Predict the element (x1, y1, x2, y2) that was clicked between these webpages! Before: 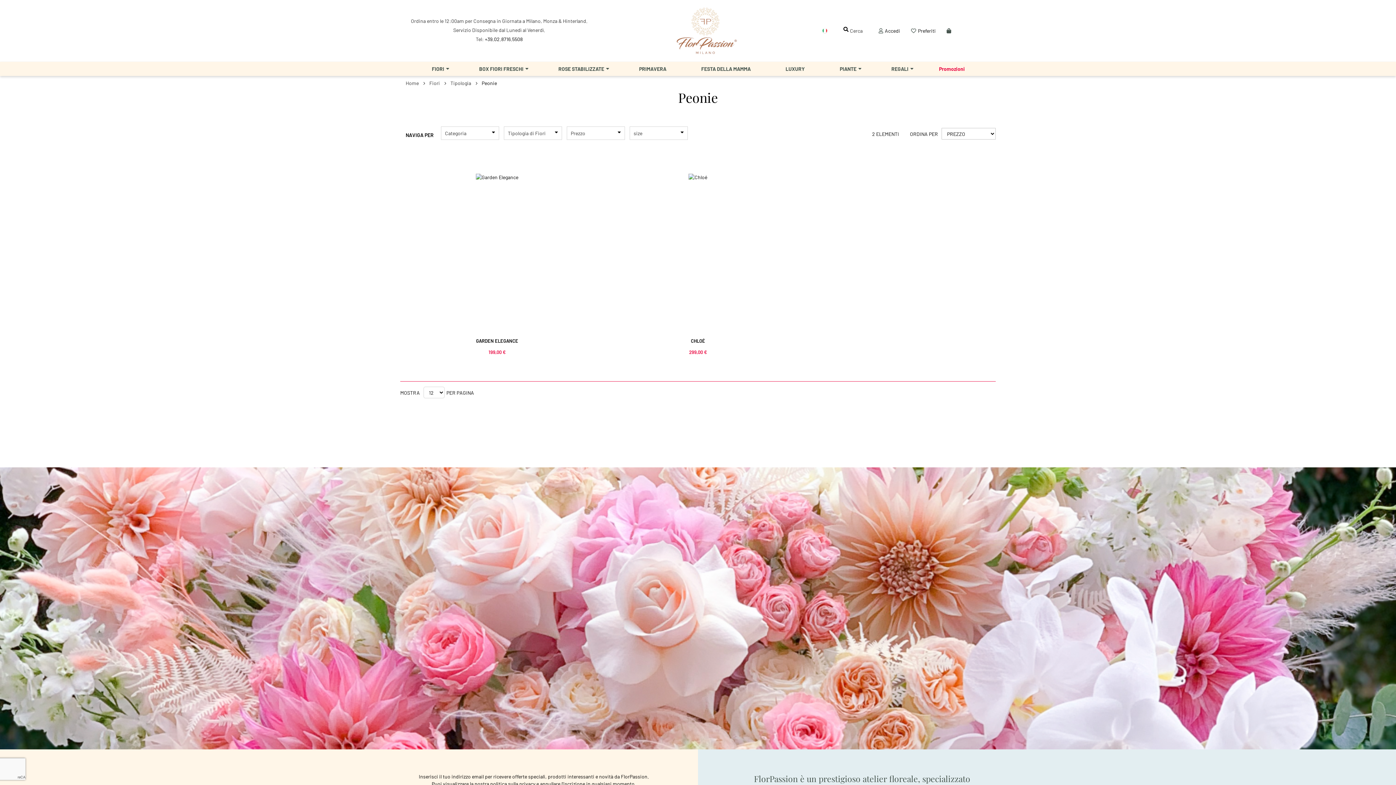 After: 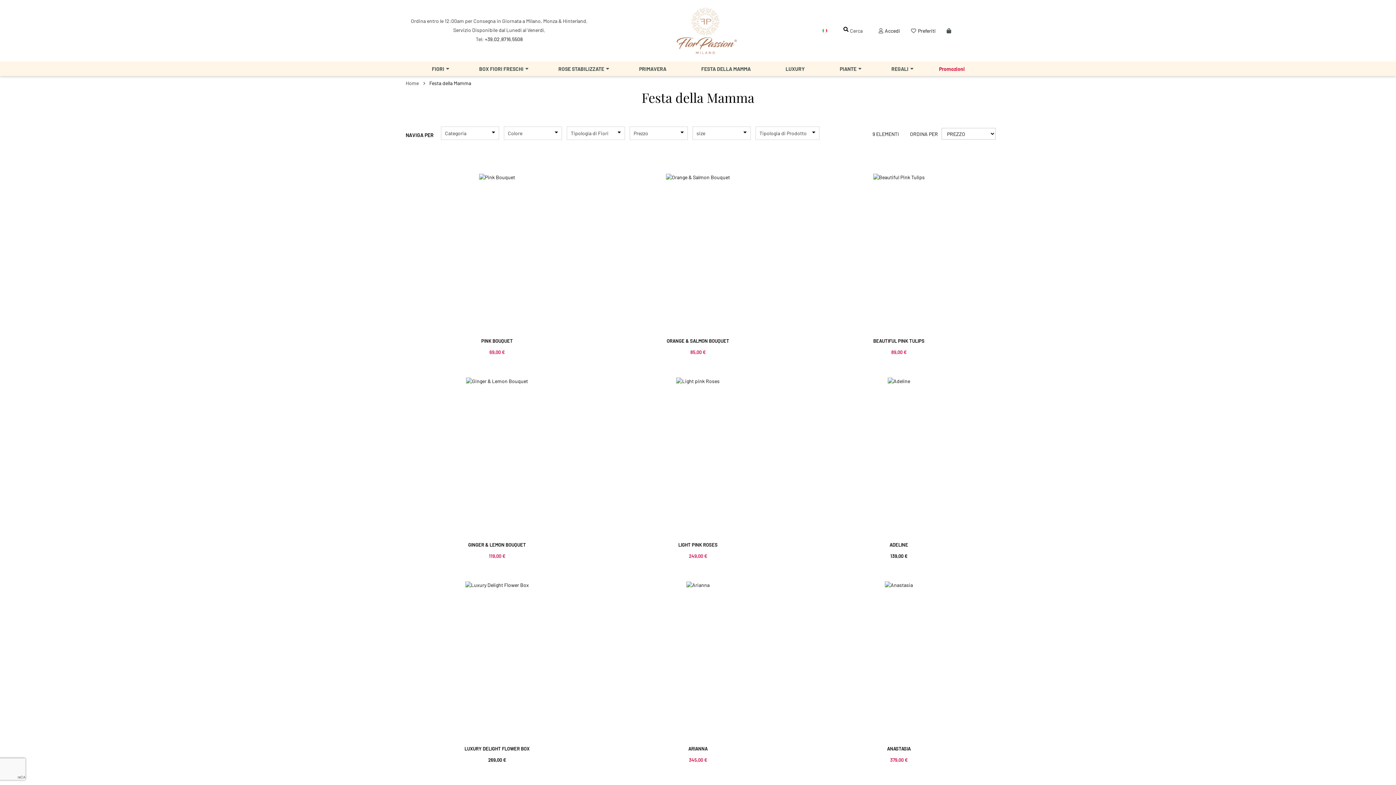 Action: bbox: (682, 61, 766, 76) label: FESTA DELLA MAMMA